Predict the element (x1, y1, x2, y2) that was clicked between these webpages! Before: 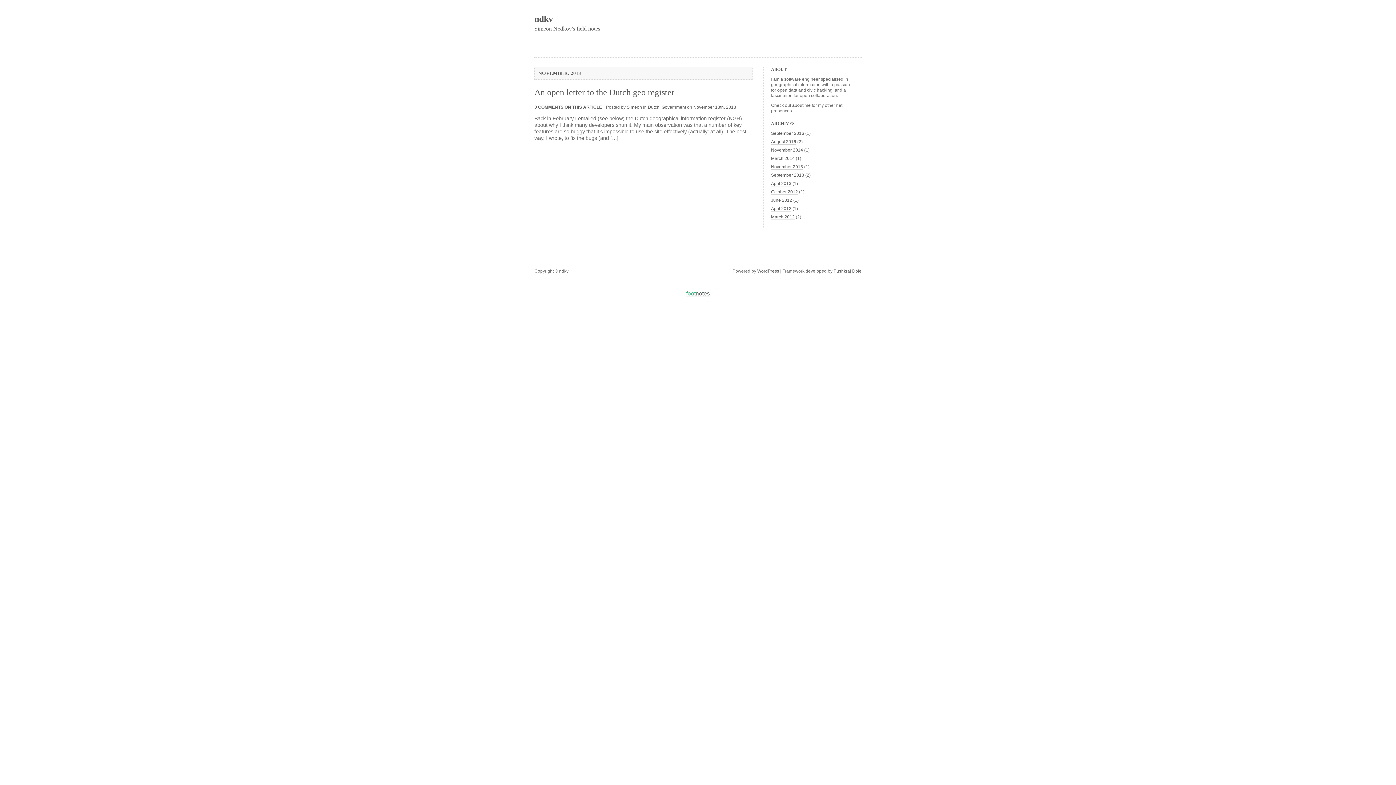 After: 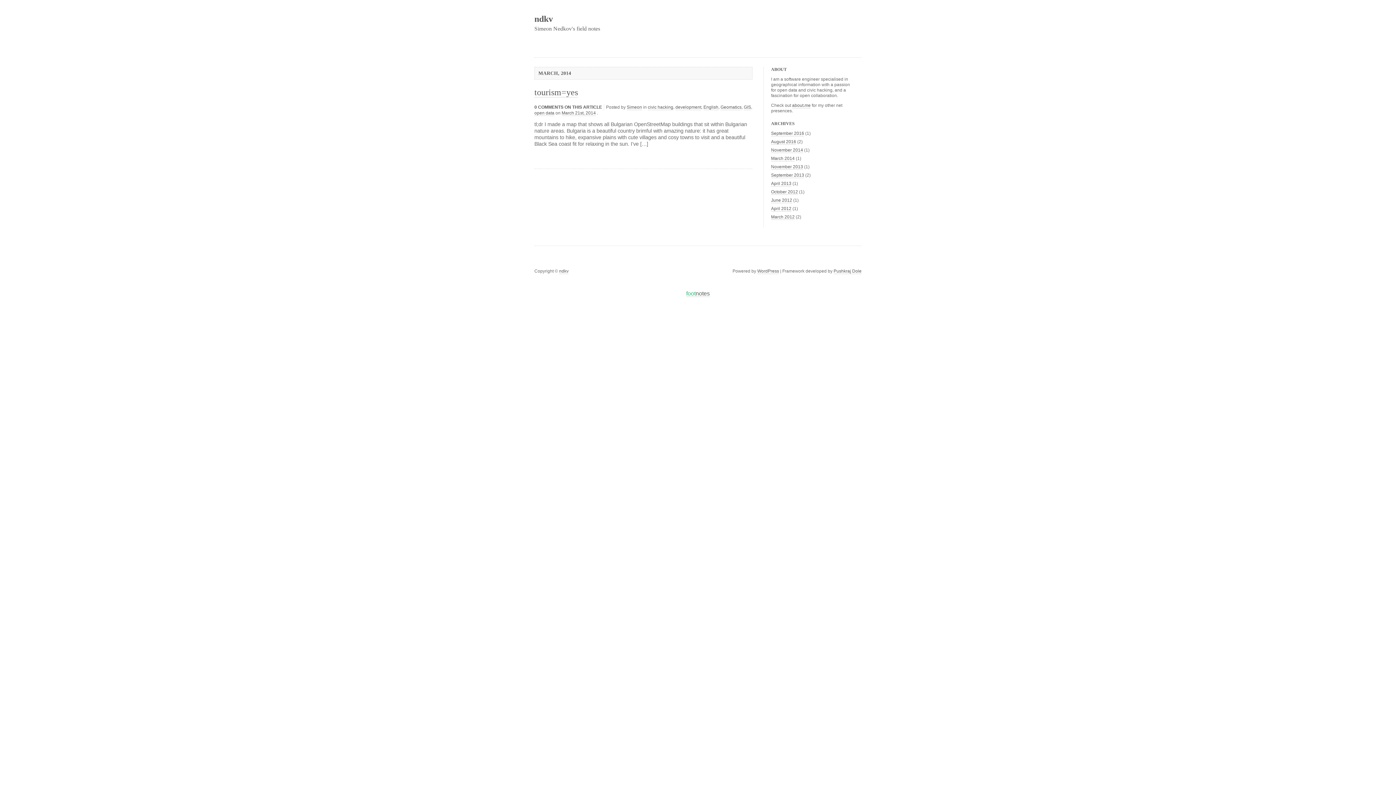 Action: label: March 2014 bbox: (771, 156, 794, 161)